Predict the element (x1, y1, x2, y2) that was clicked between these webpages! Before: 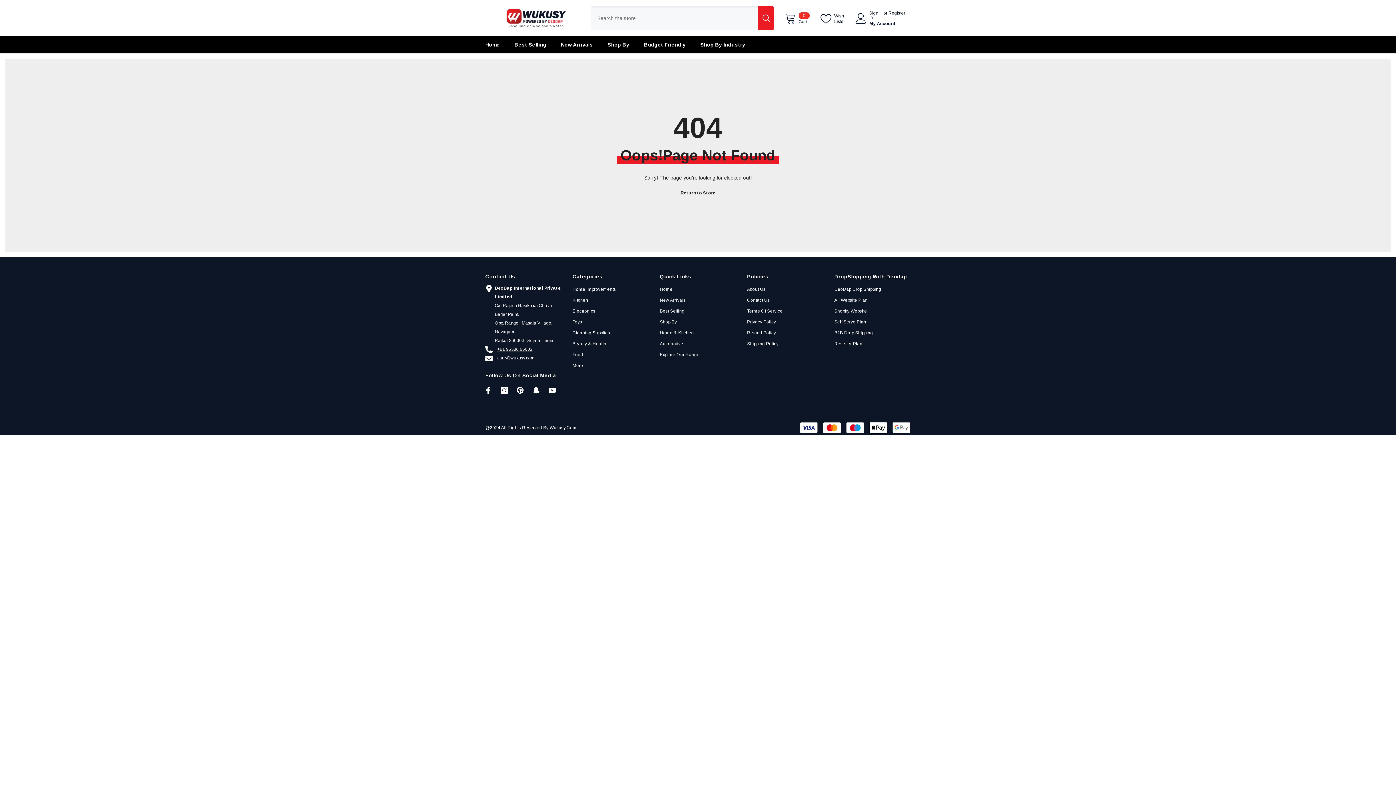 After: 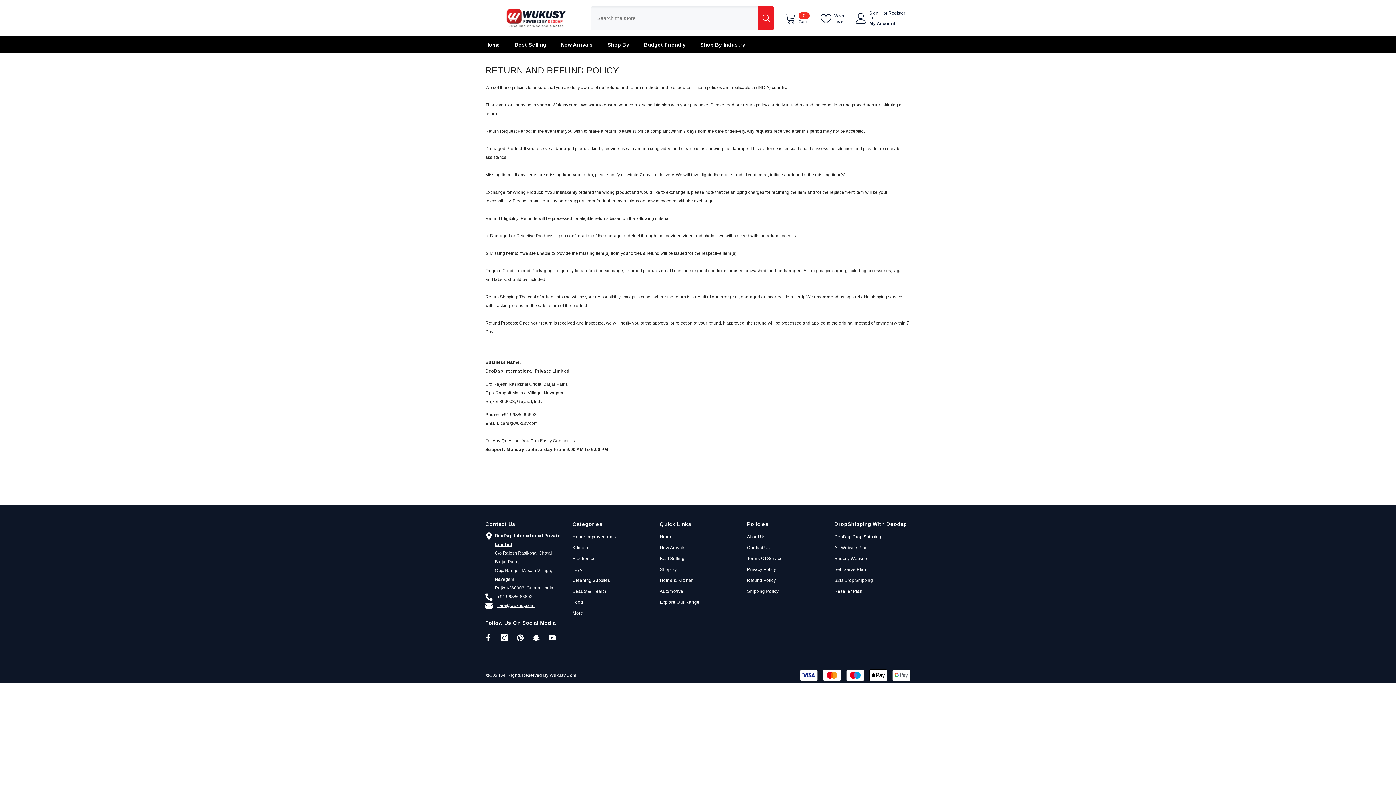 Action: bbox: (747, 327, 776, 338) label: Refund Policy